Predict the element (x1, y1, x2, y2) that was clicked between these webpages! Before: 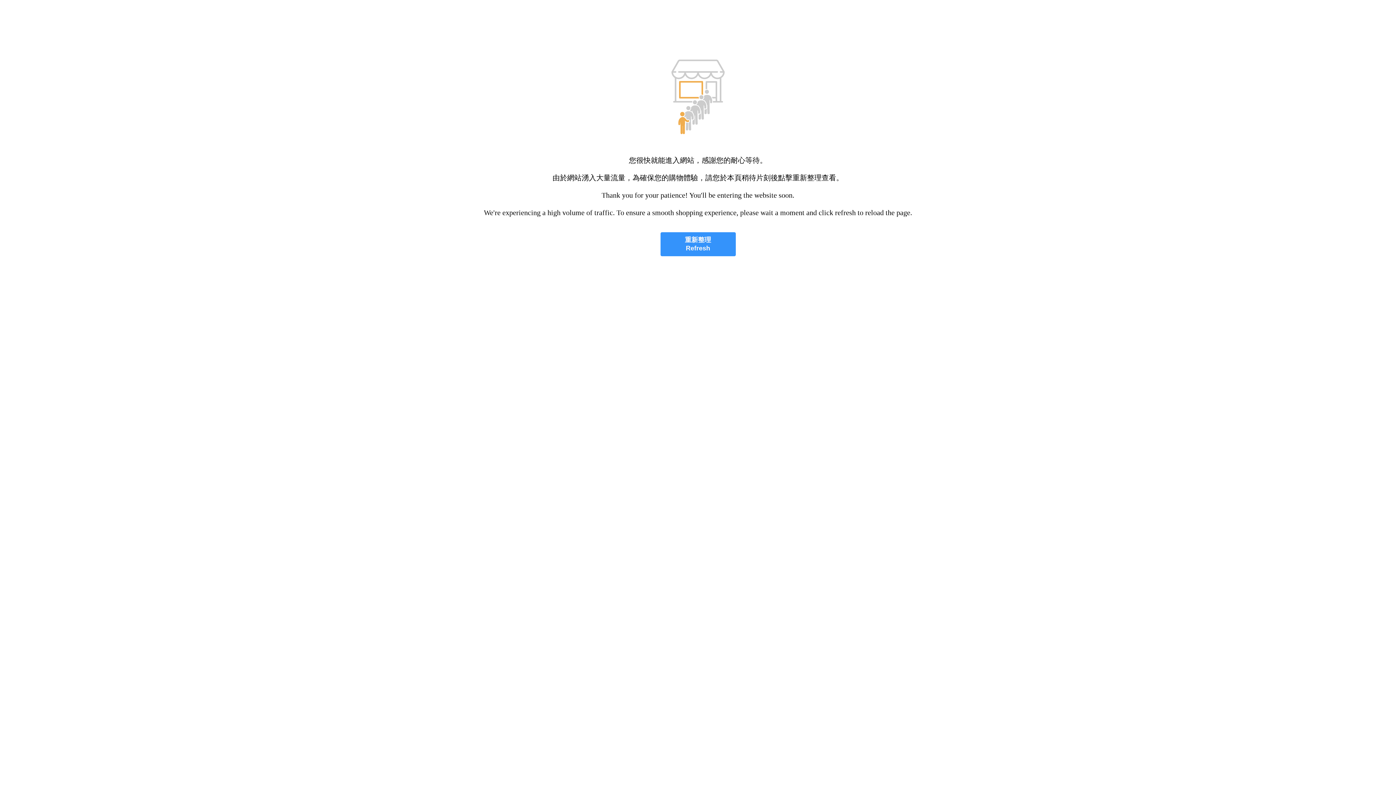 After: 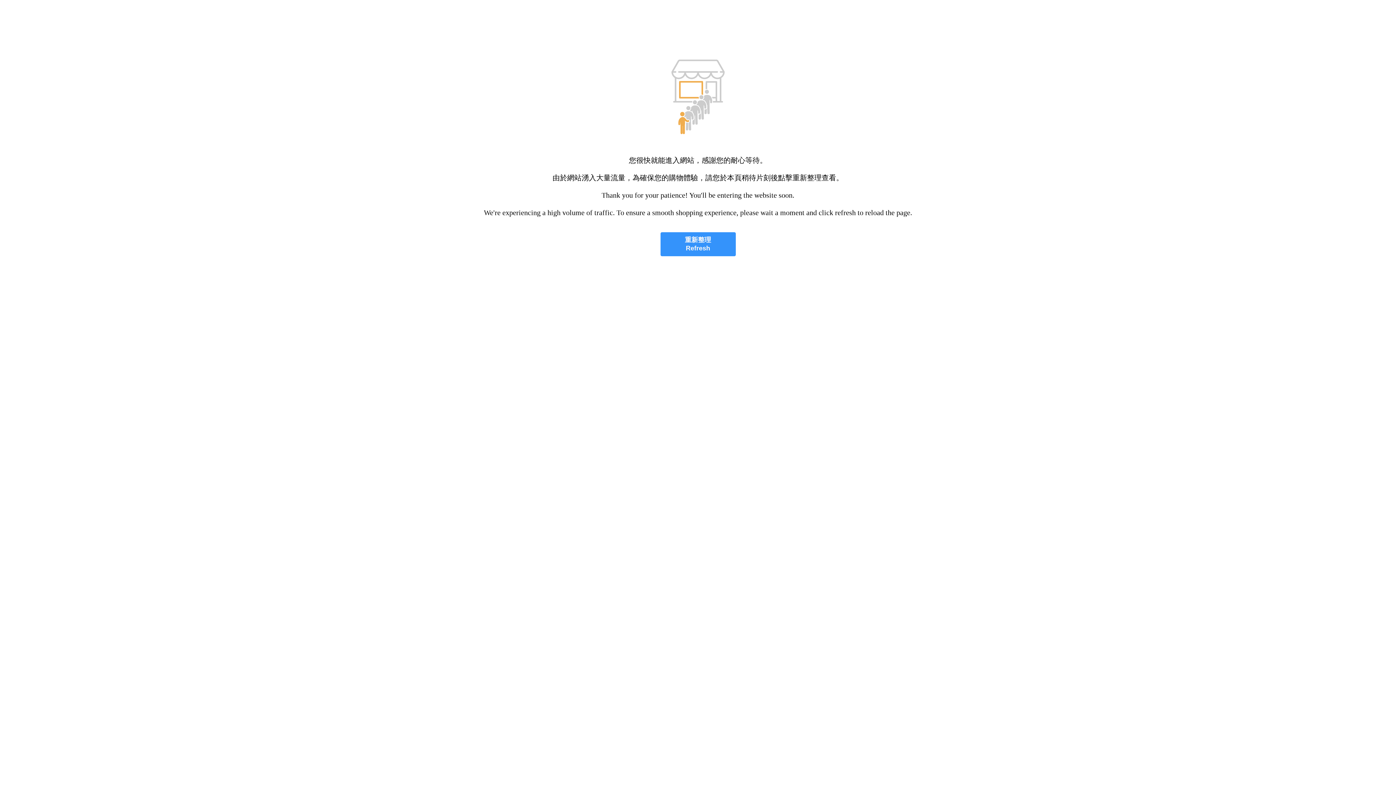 Action: label: 重新整理
Refresh bbox: (660, 232, 735, 256)